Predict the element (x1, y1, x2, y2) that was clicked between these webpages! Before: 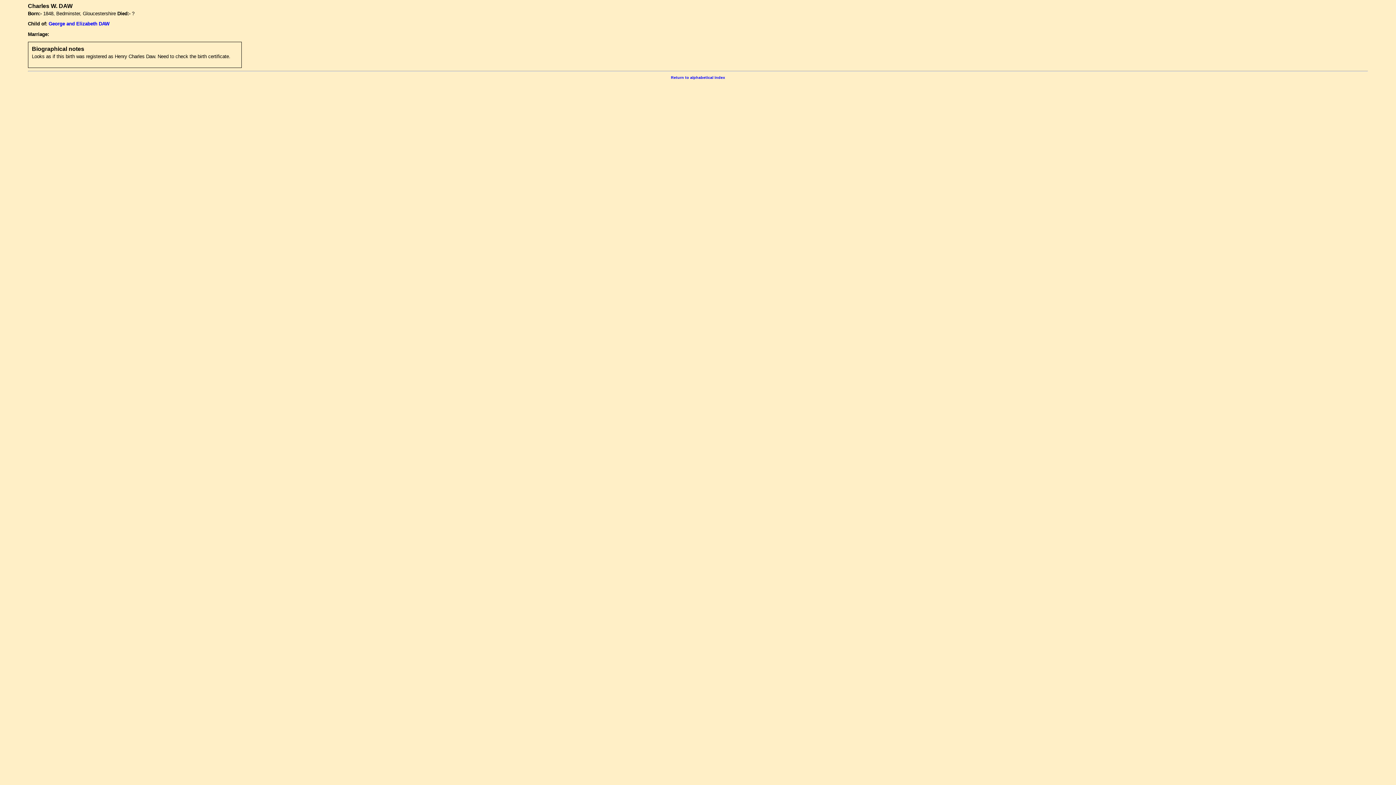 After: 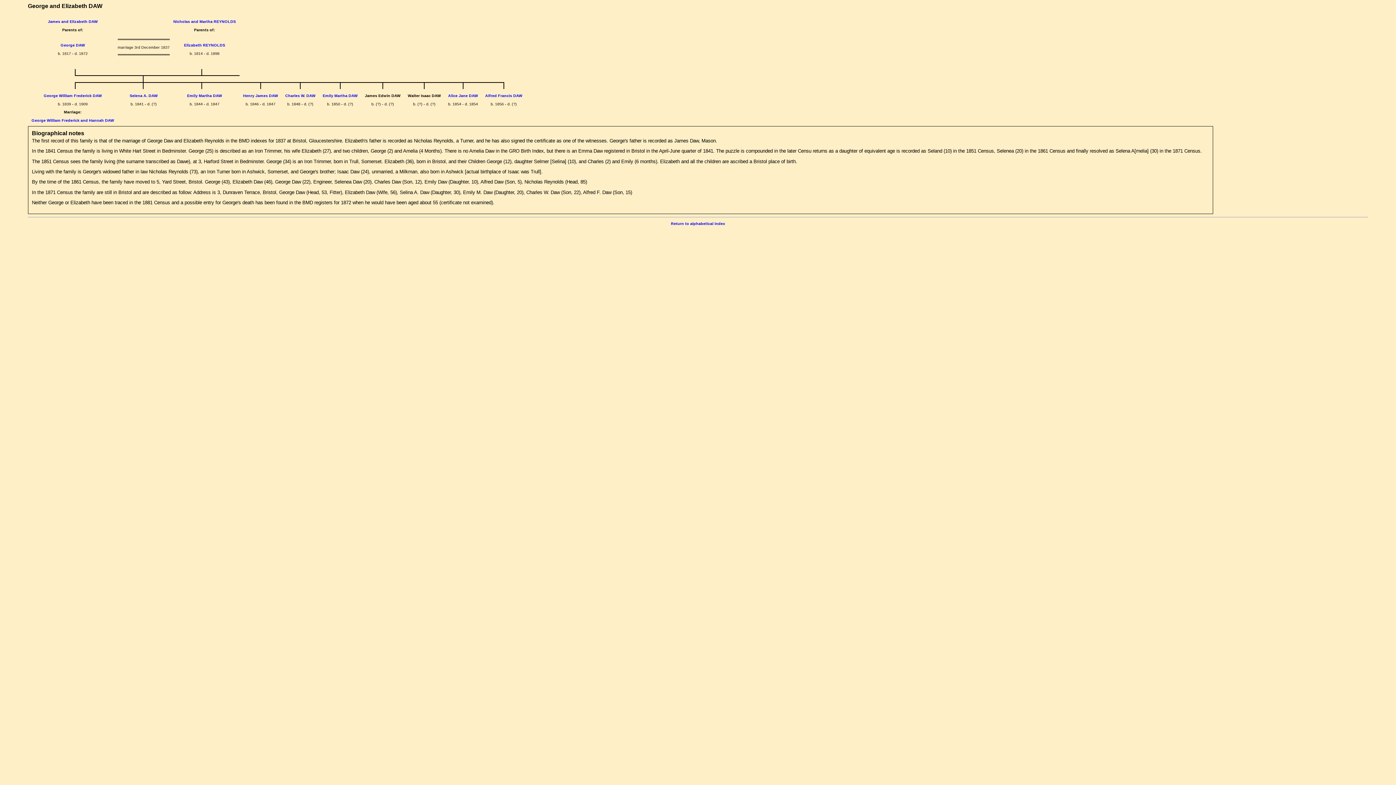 Action: label: George and Elizabeth DAW bbox: (48, 21, 109, 26)